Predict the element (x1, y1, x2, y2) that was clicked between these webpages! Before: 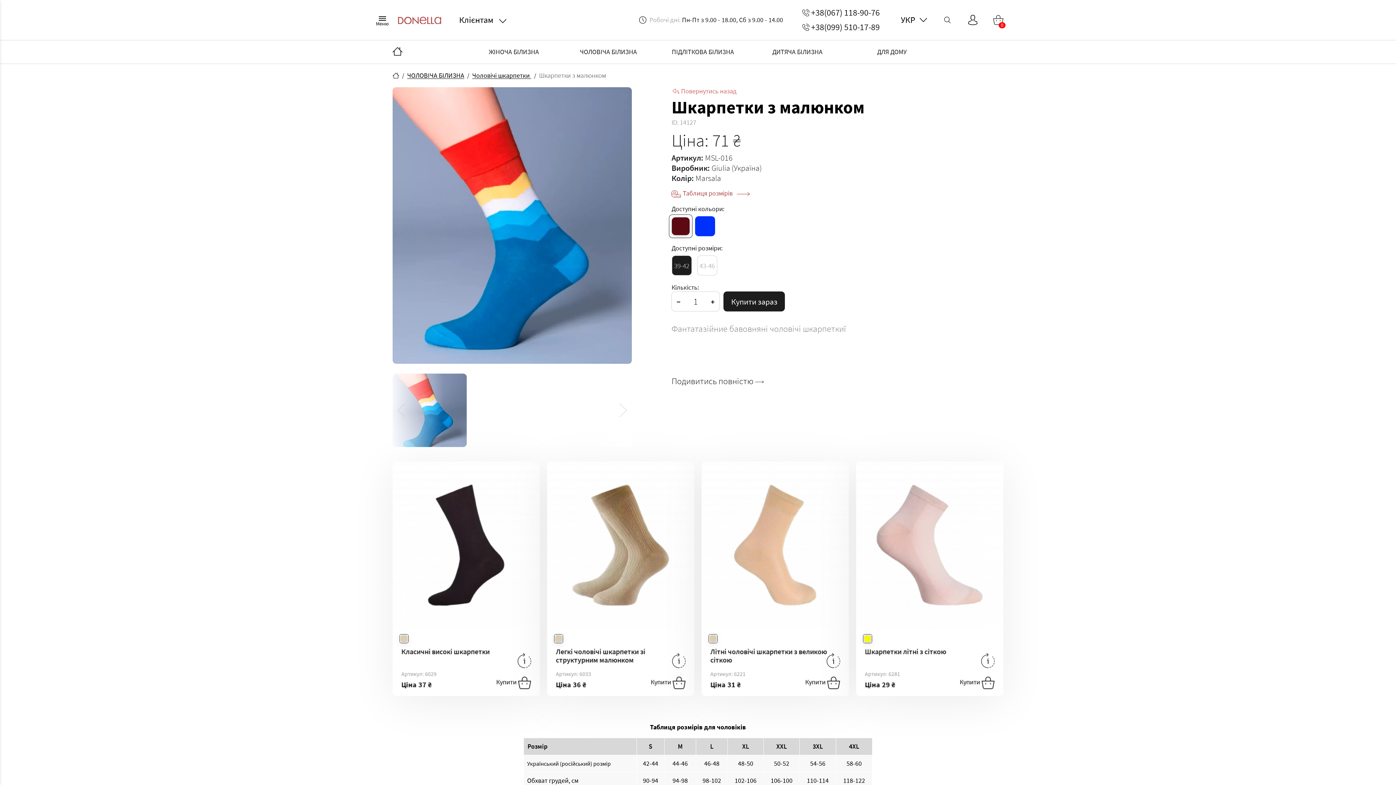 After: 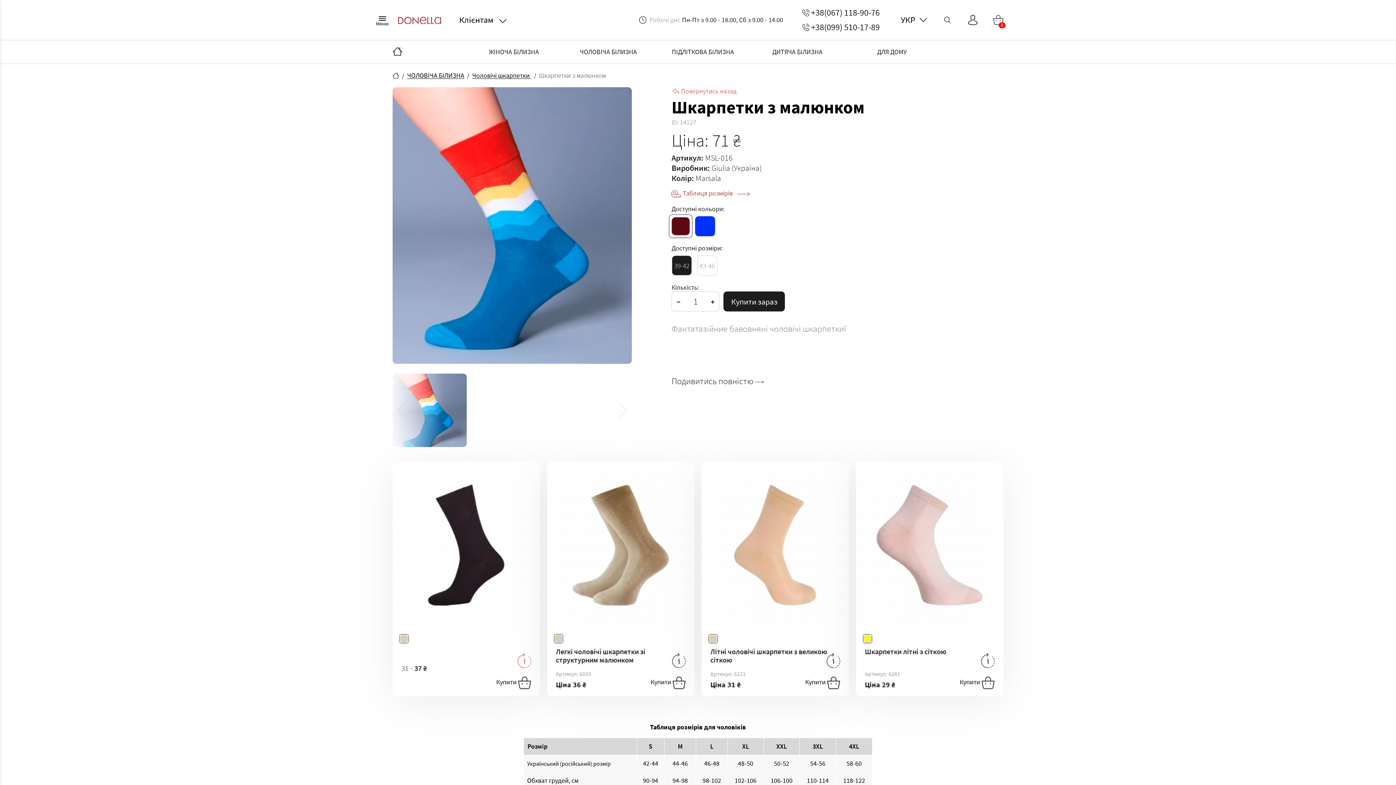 Action: bbox: (517, 653, 531, 668)